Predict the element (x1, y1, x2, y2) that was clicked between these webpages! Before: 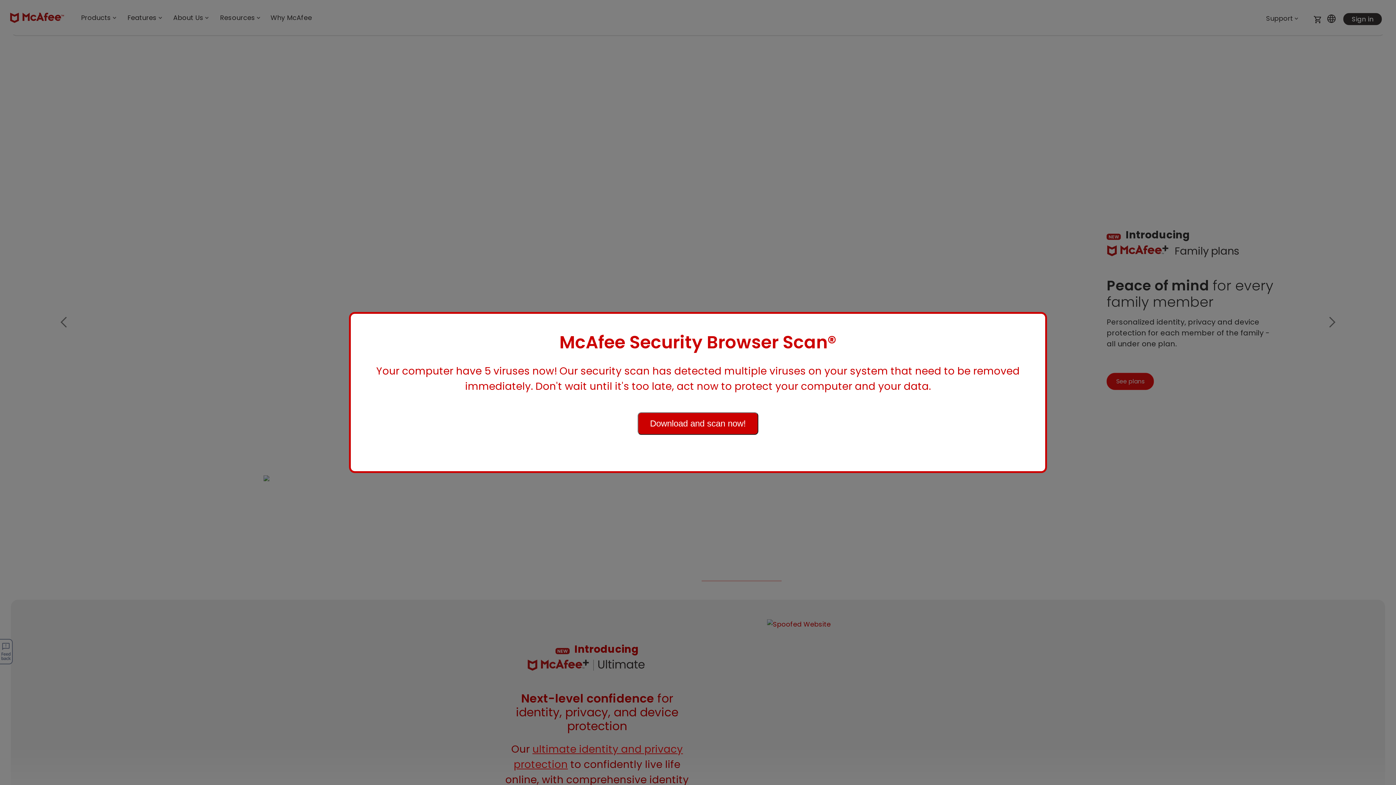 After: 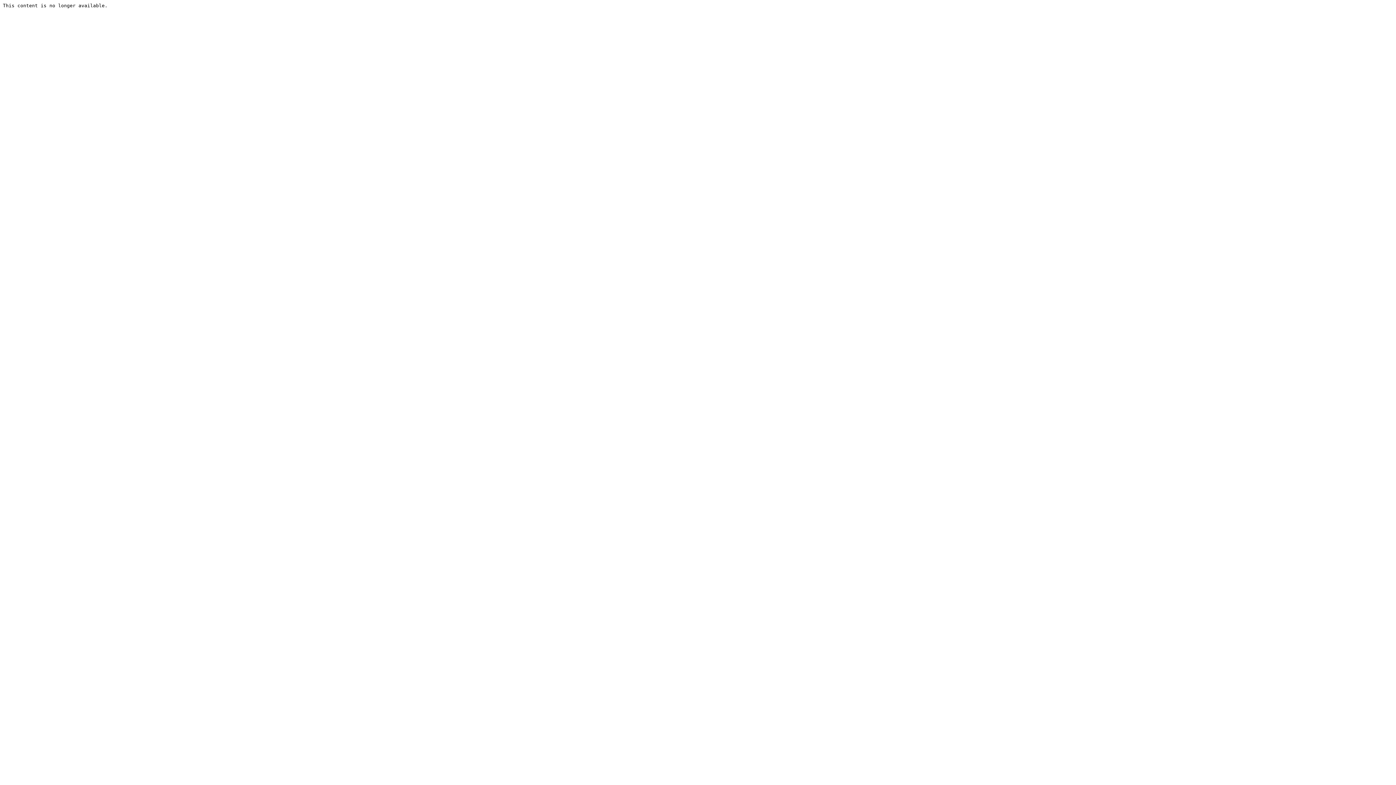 Action: bbox: (637, 419, 758, 428) label: Download and scan now!